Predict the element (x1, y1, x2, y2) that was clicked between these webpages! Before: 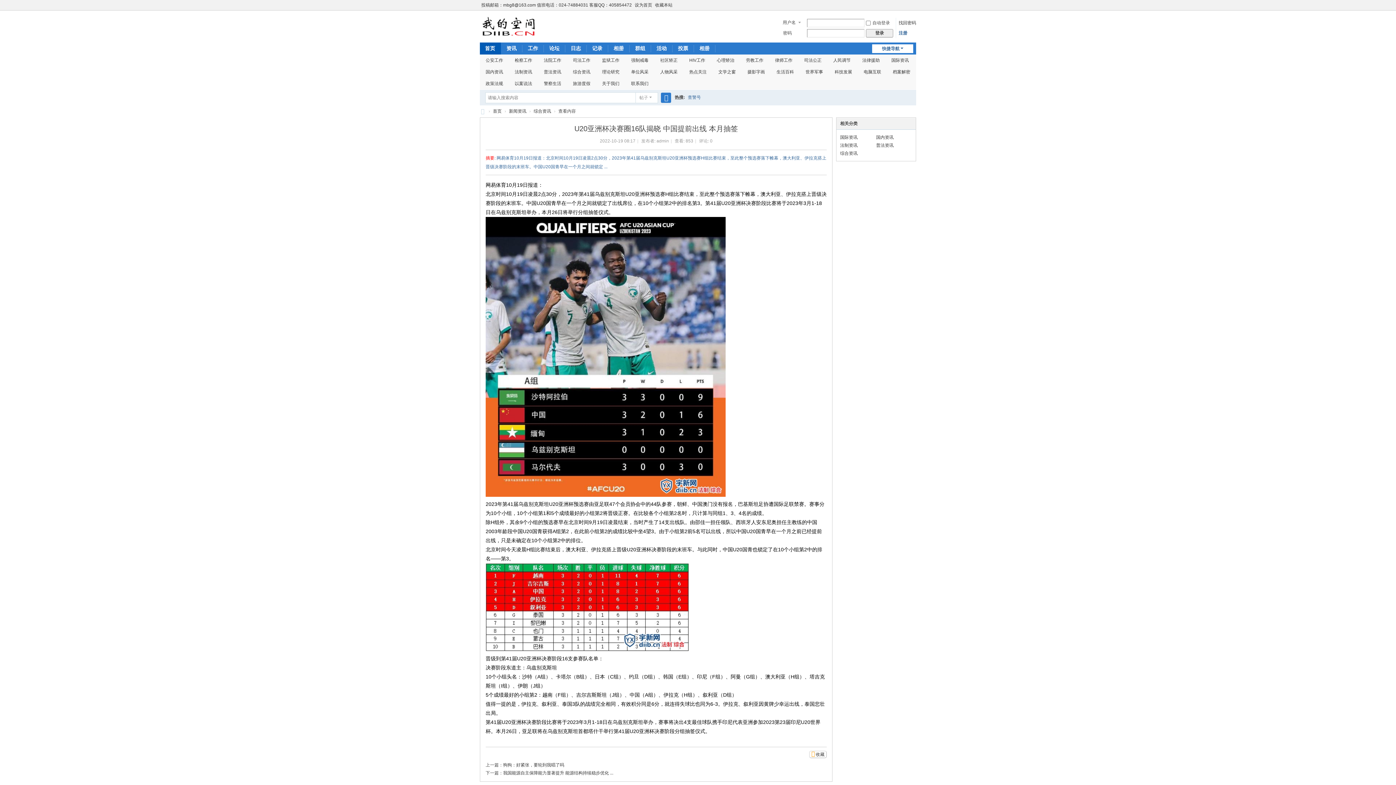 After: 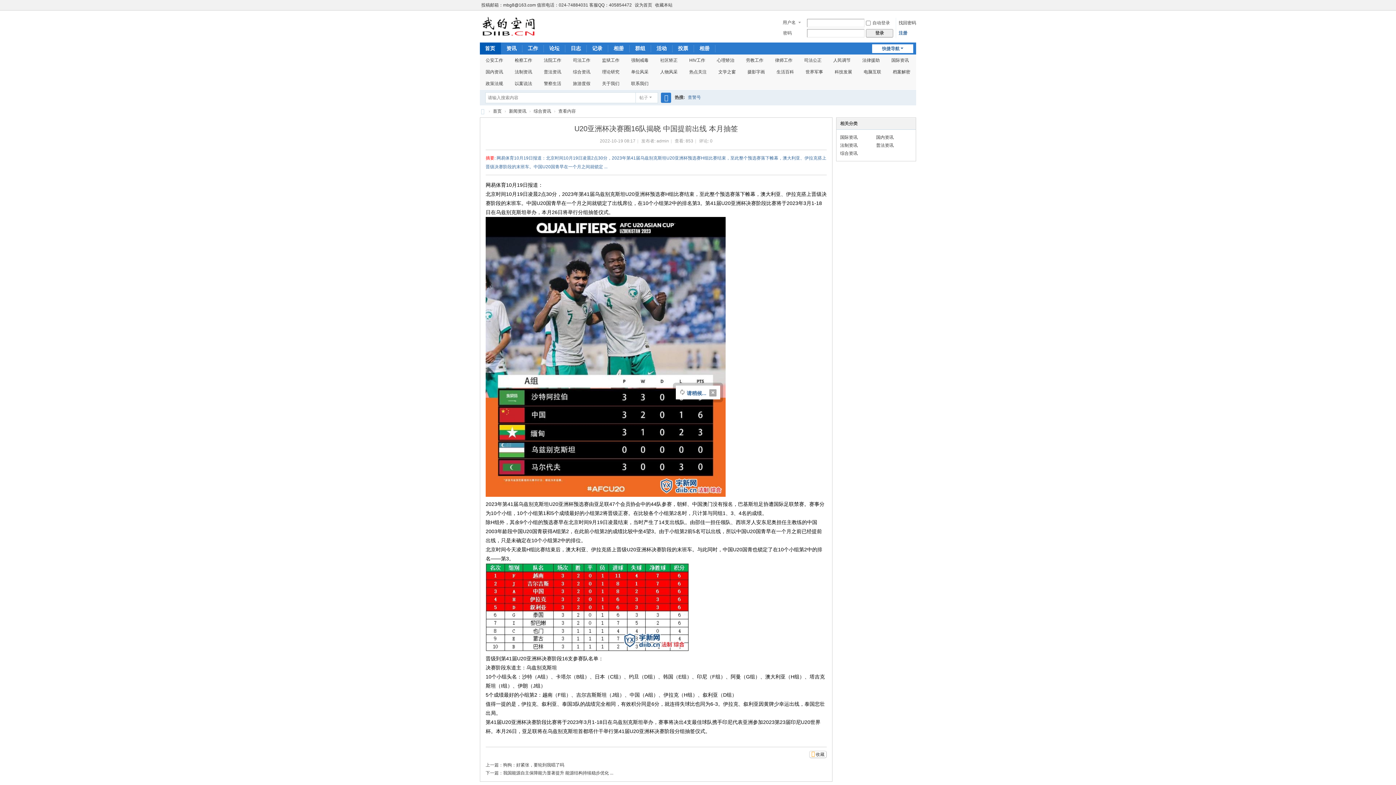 Action: bbox: (809, 751, 826, 758) label: 收藏